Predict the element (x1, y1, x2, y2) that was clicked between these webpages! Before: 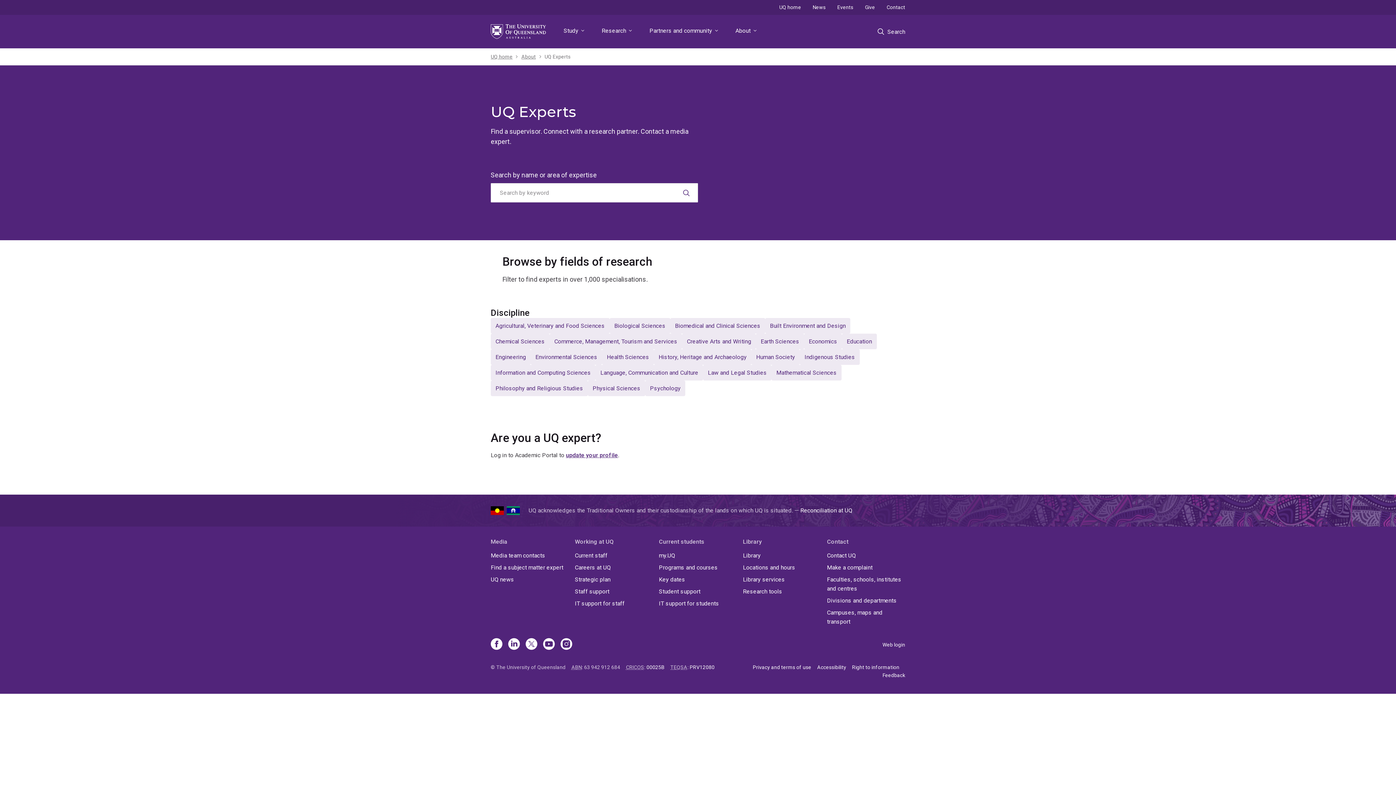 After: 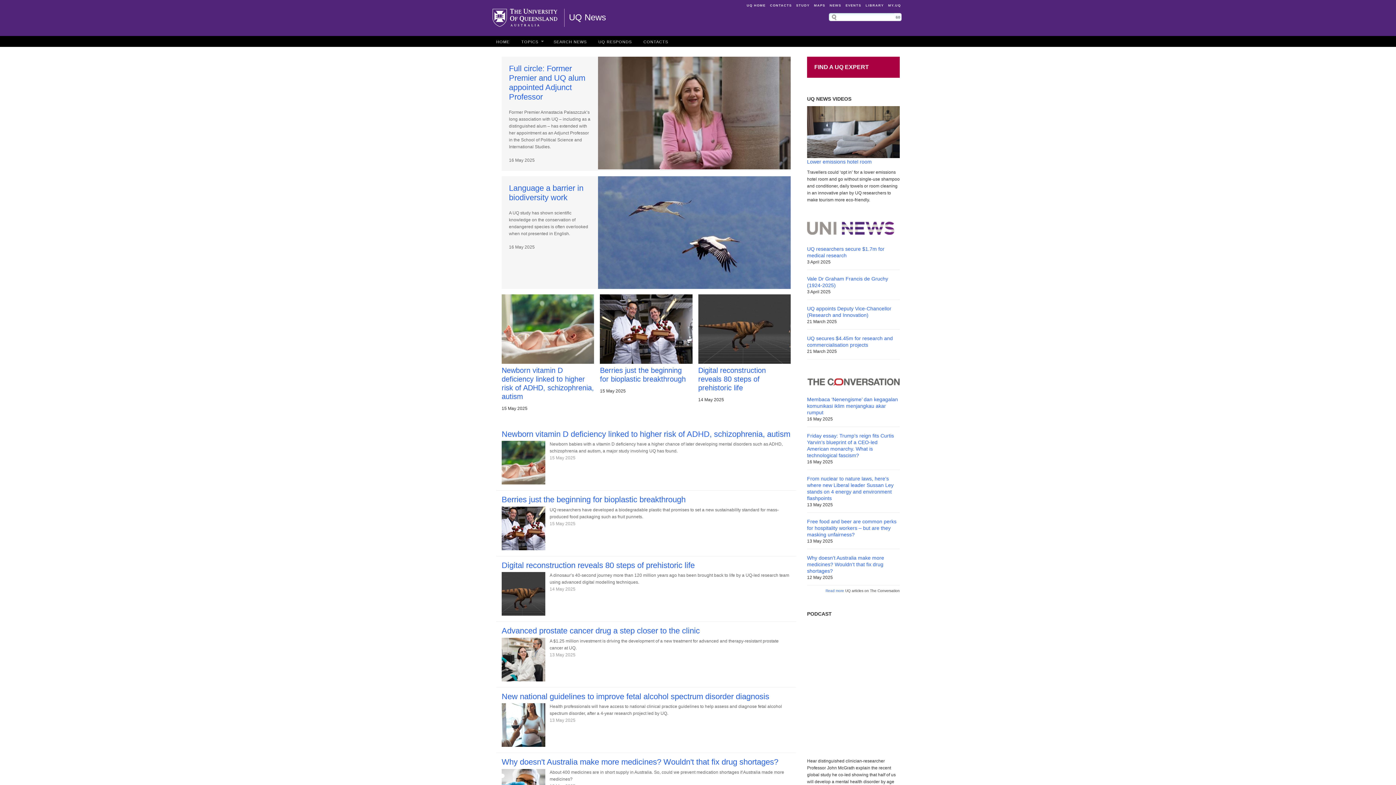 Action: label: UQ news bbox: (490, 575, 569, 584)